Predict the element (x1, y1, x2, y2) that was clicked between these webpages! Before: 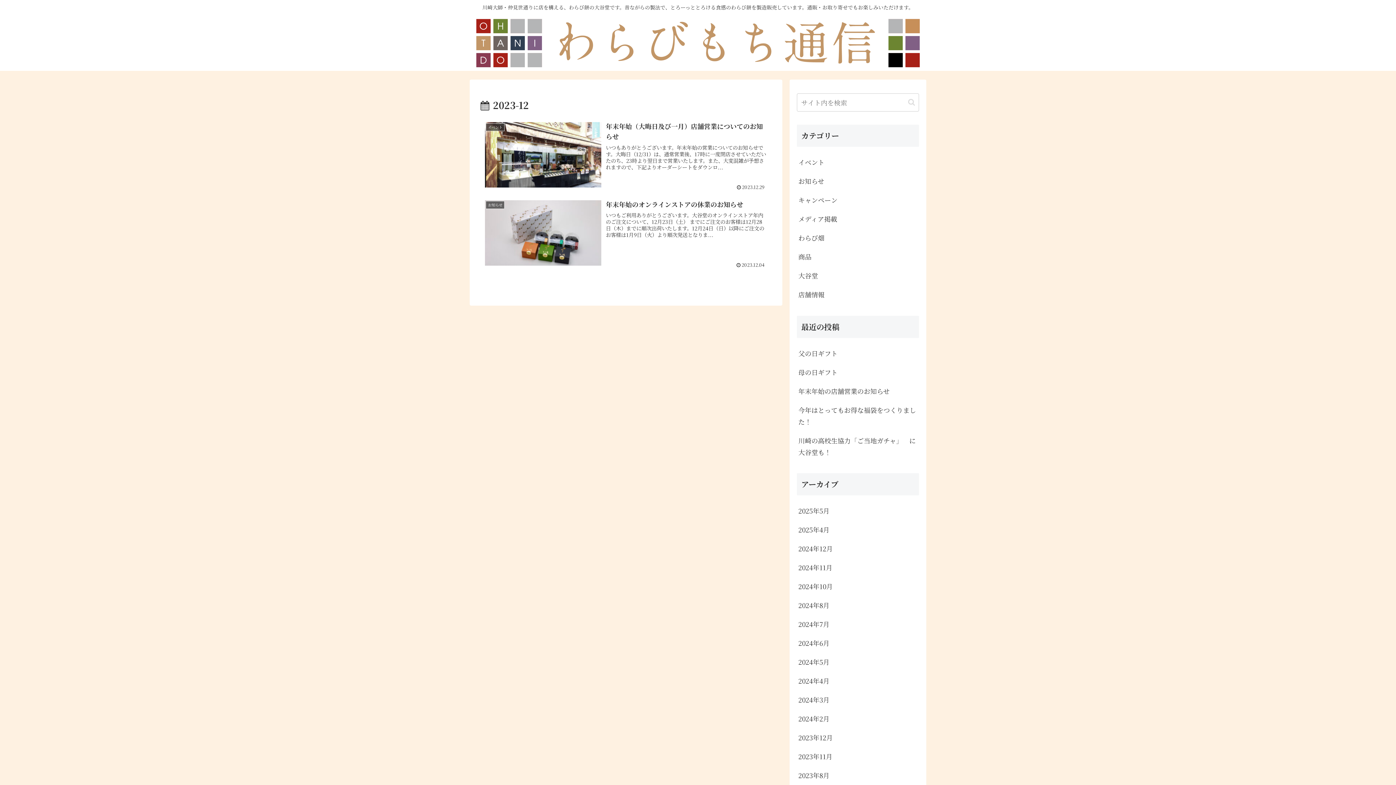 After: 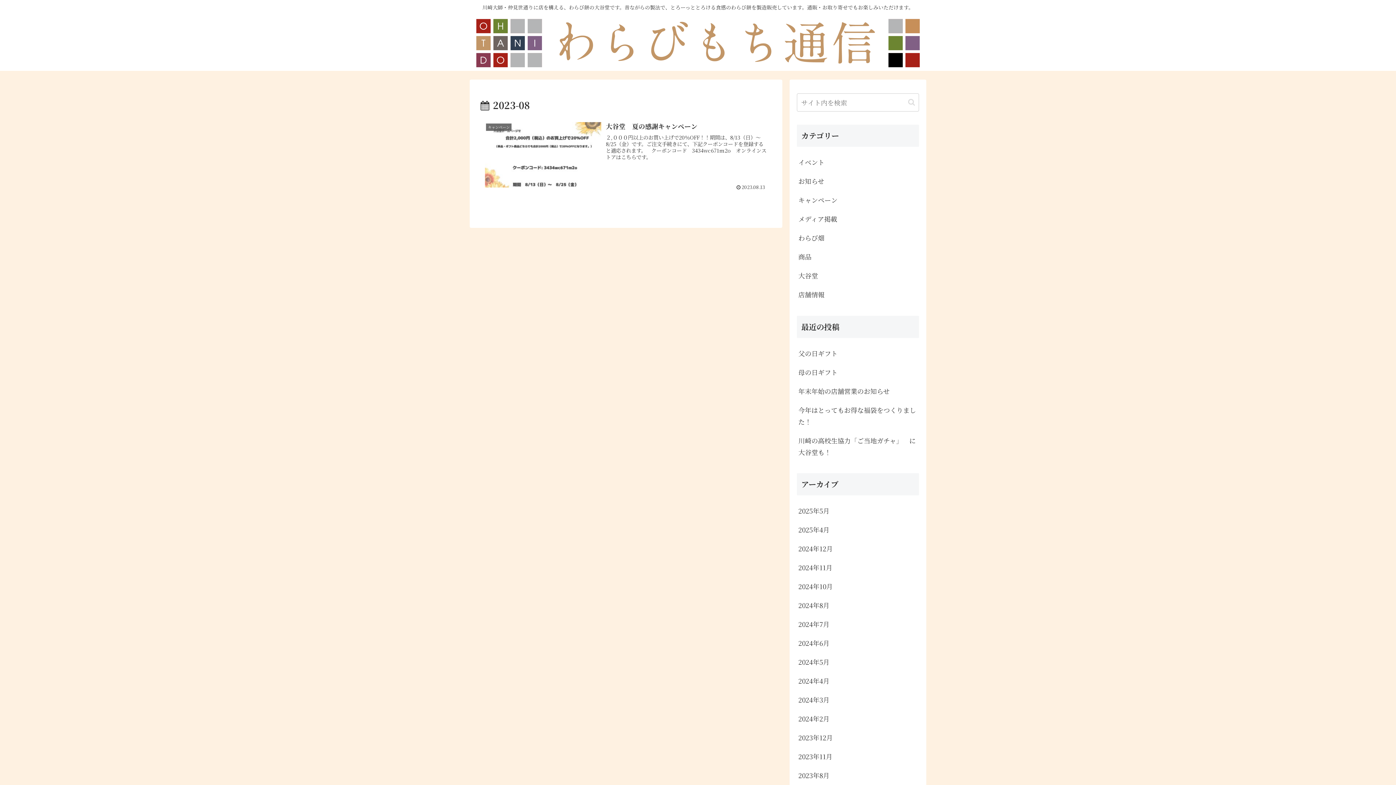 Action: bbox: (797, 766, 919, 785) label: 2023年8月